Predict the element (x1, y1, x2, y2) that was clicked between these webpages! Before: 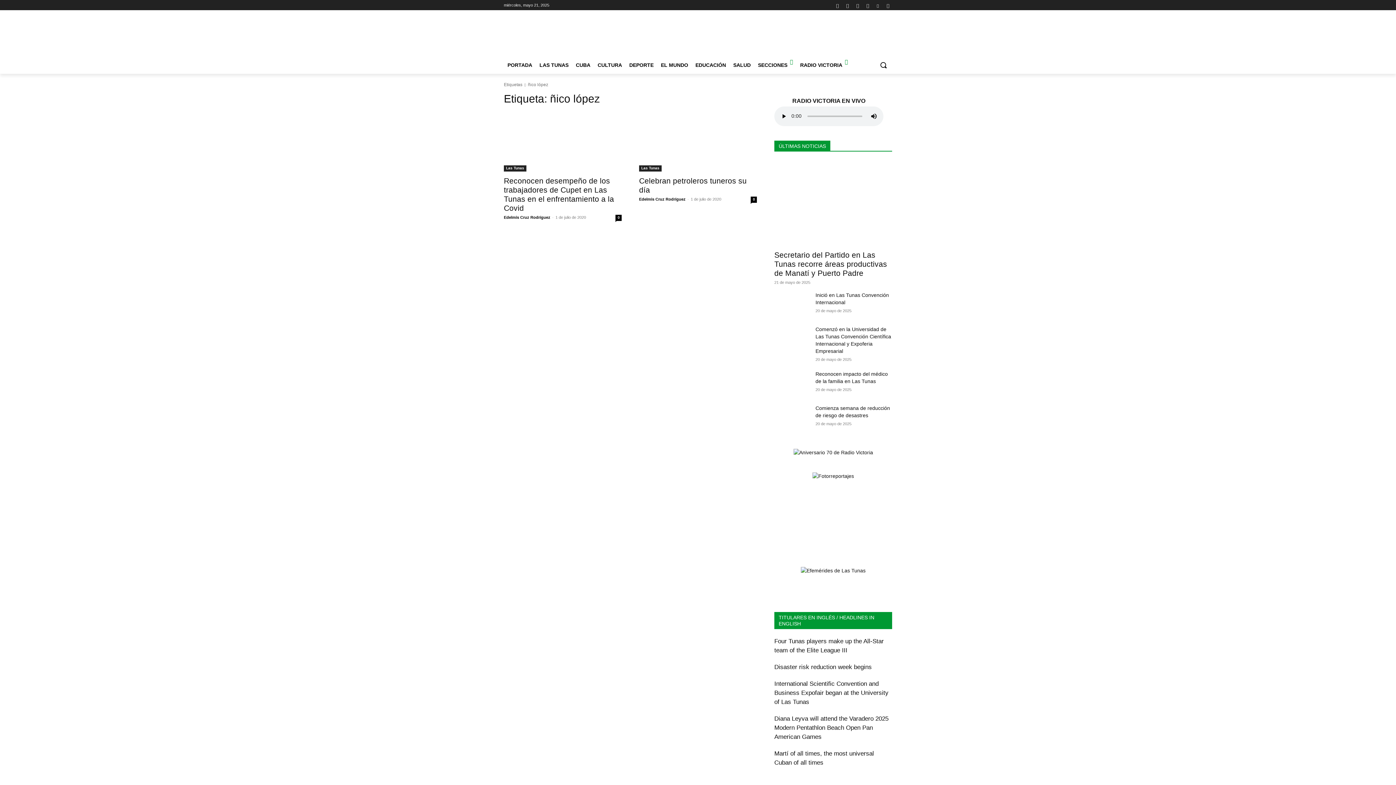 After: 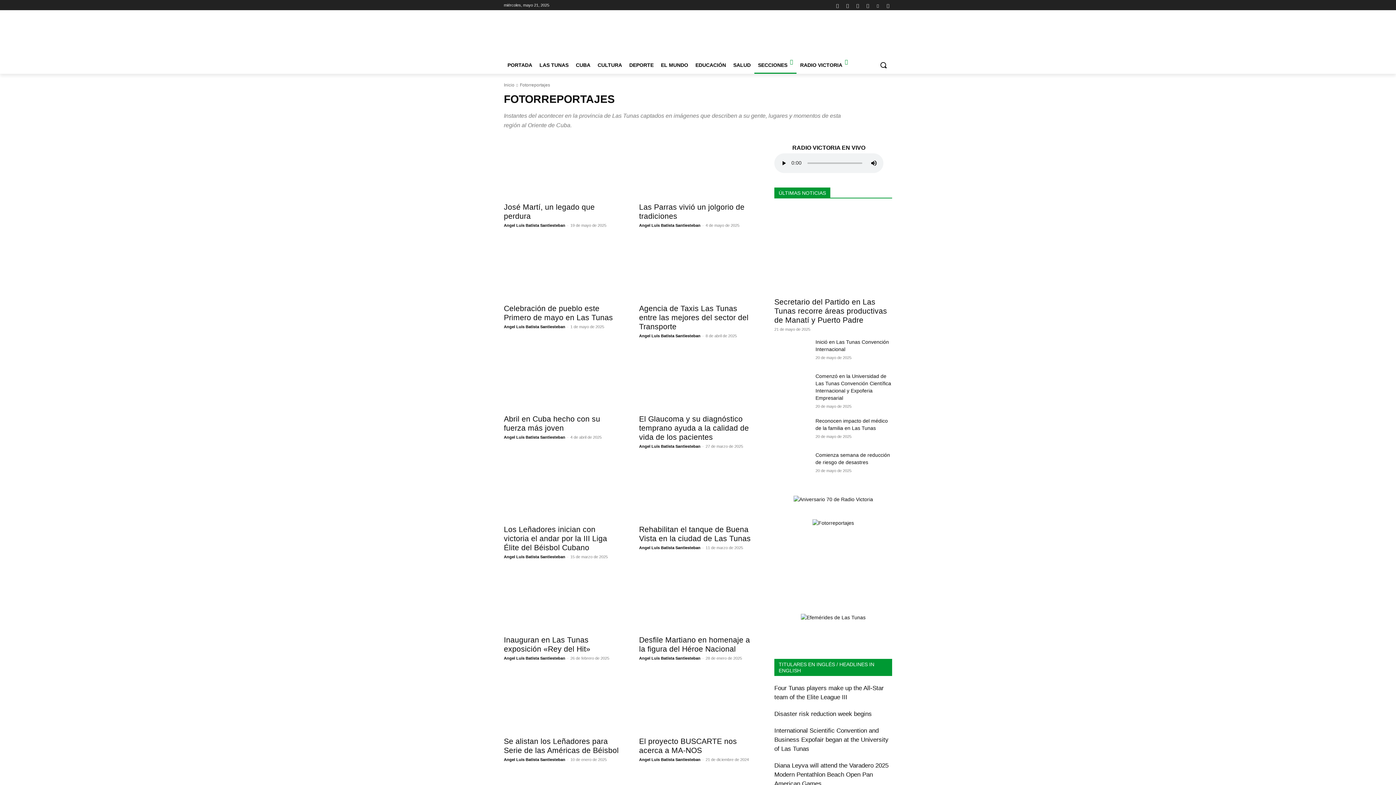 Action: bbox: (812, 473, 854, 479)